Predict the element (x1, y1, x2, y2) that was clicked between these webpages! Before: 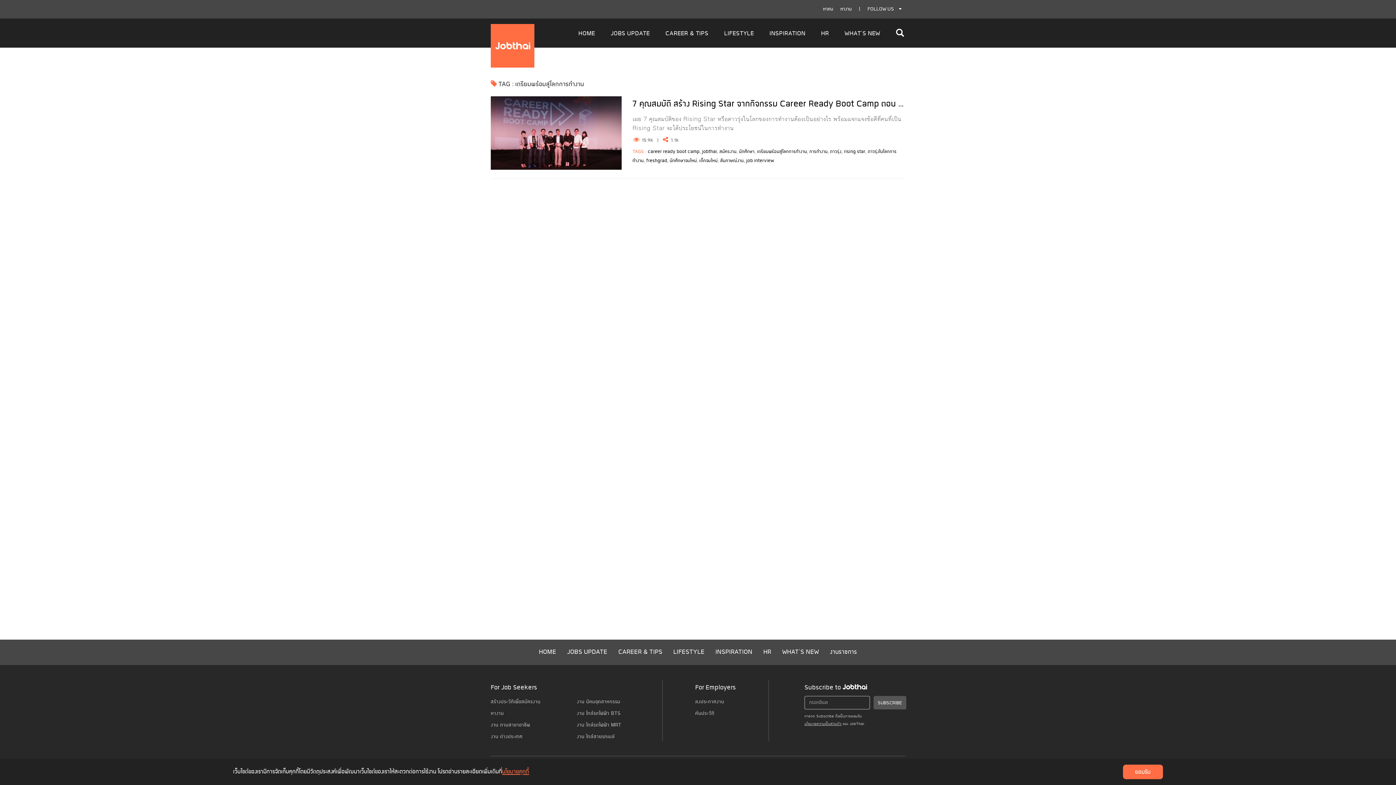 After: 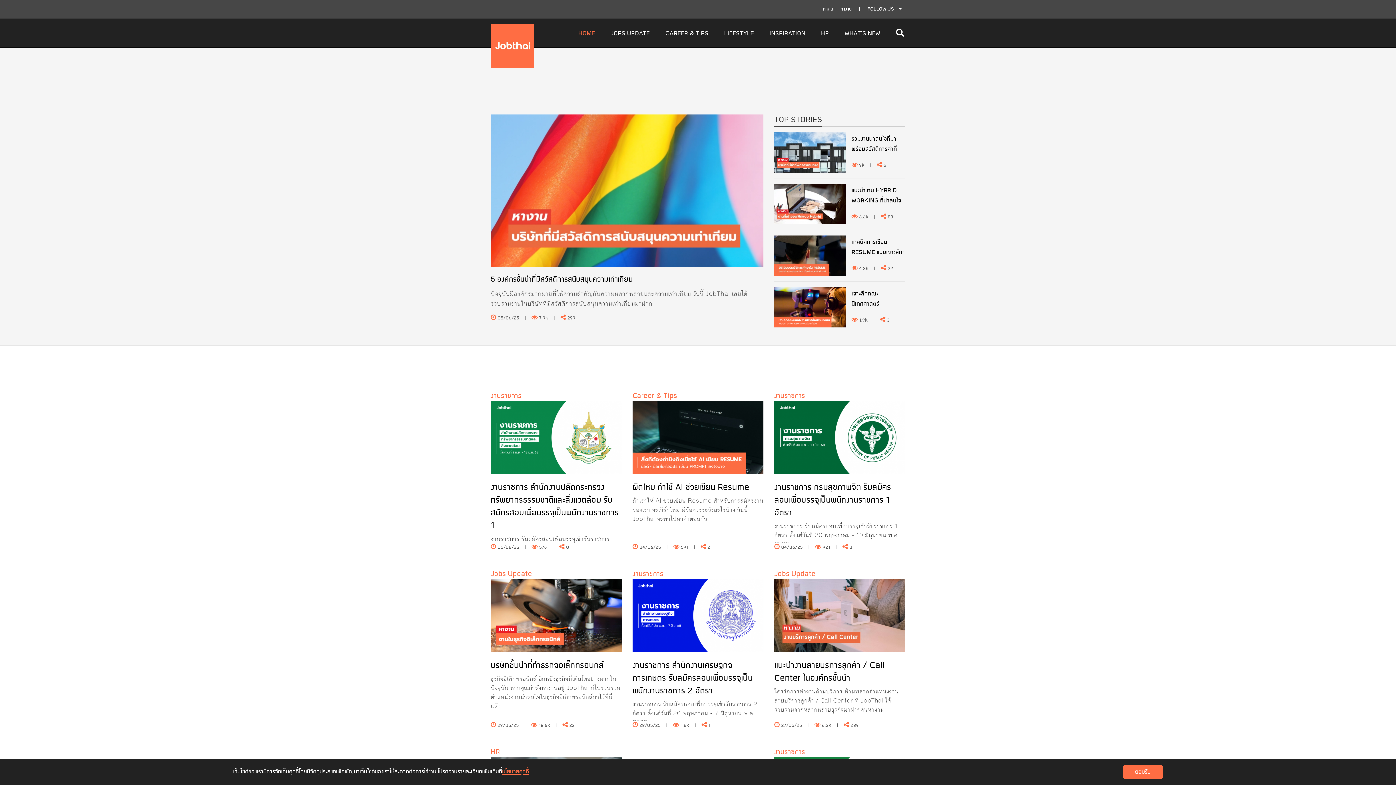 Action: label: HOME bbox: (539, 647, 556, 657)